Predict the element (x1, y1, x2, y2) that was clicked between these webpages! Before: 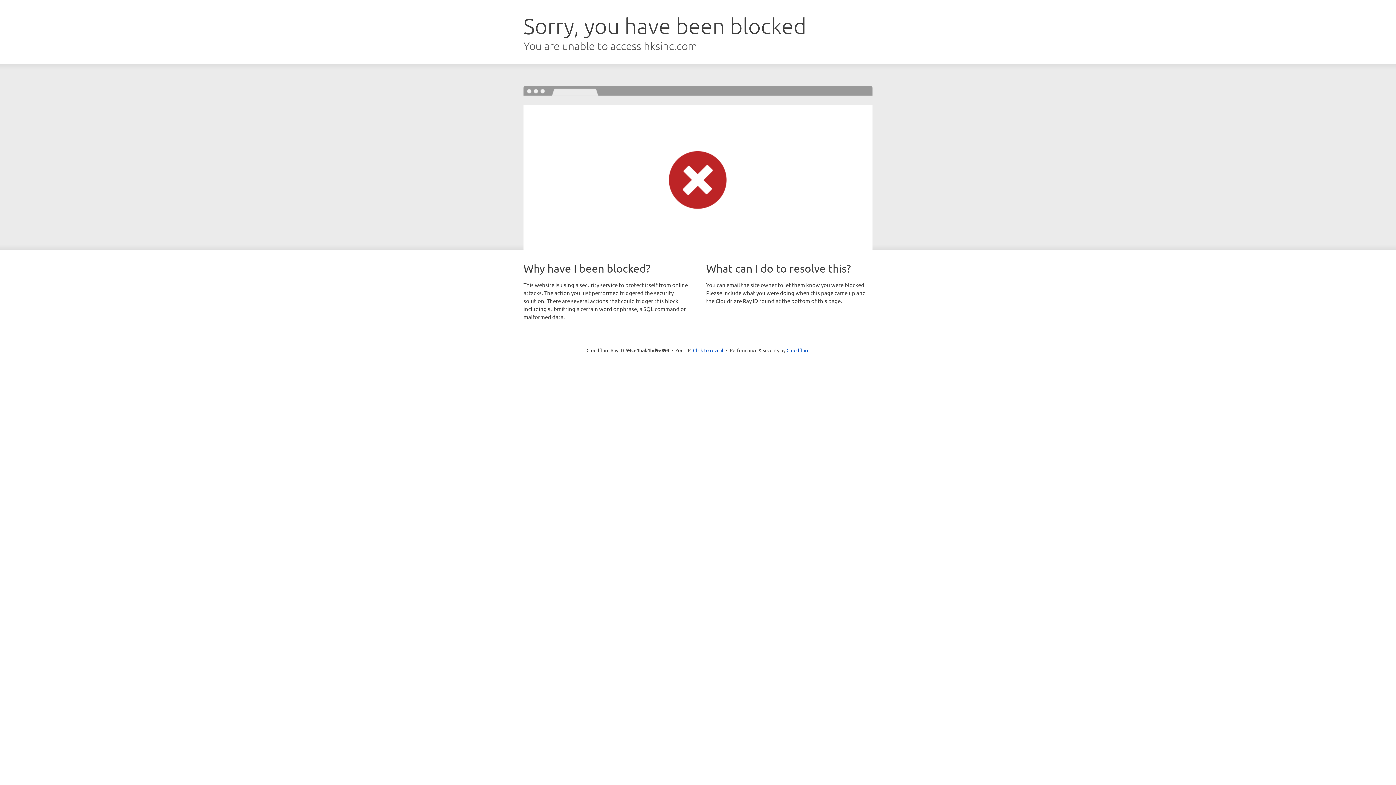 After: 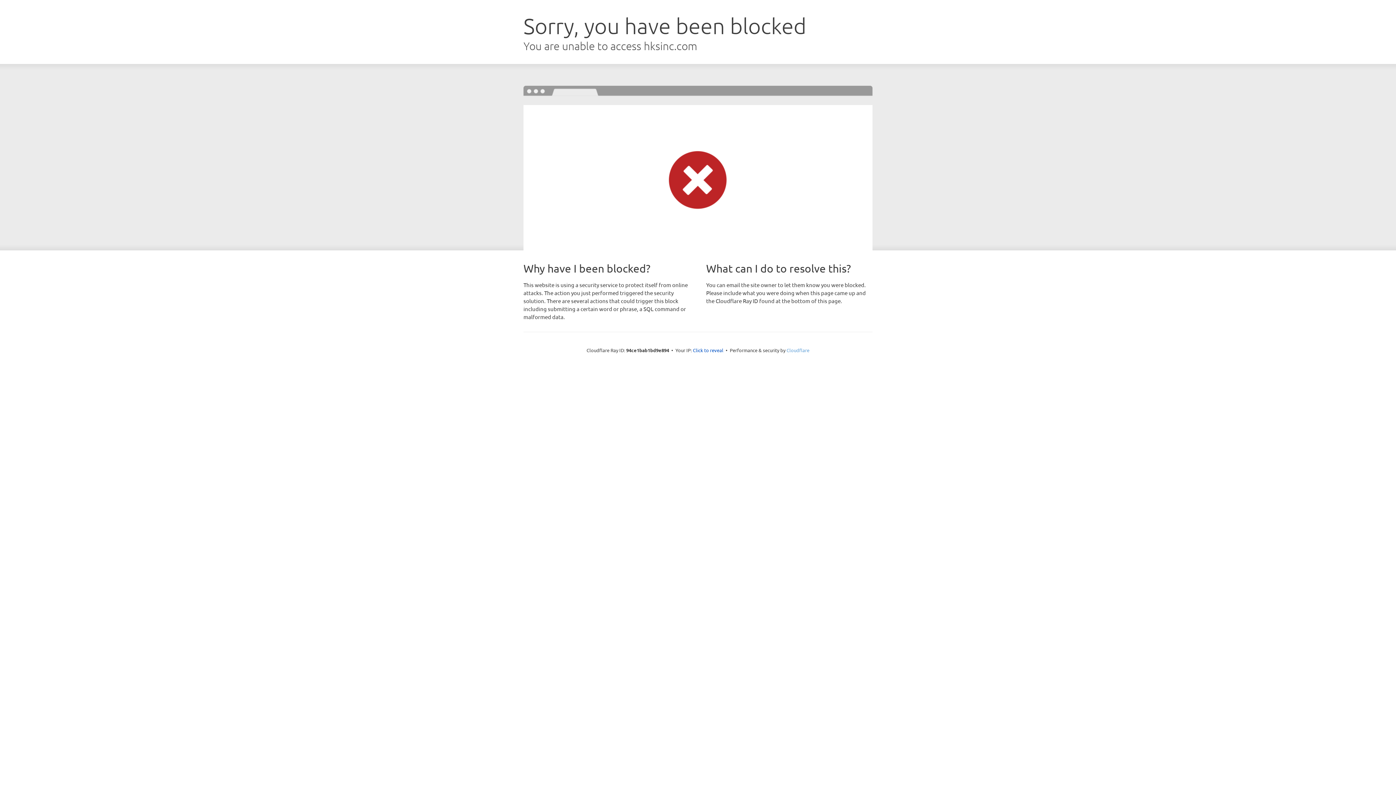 Action: bbox: (786, 347, 809, 353) label: Cloudflare